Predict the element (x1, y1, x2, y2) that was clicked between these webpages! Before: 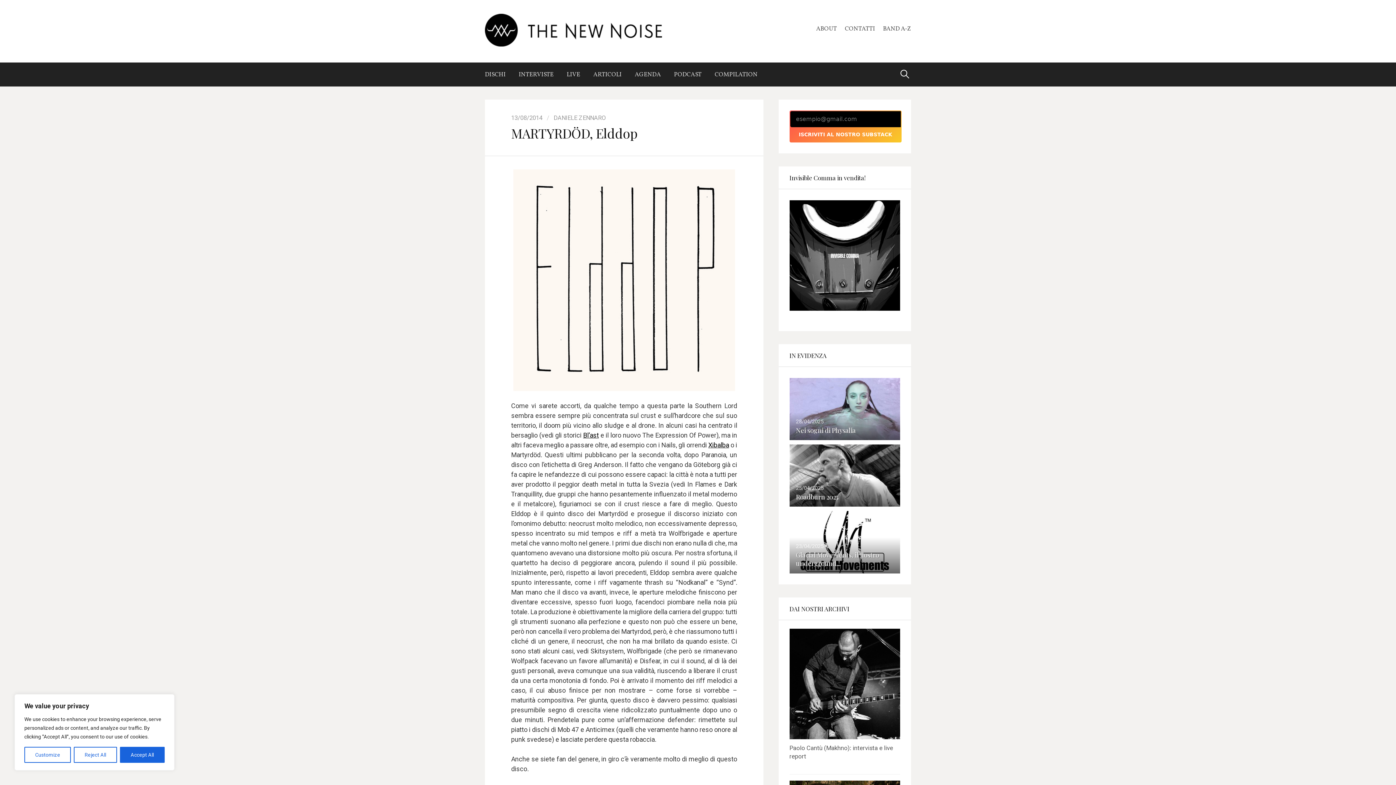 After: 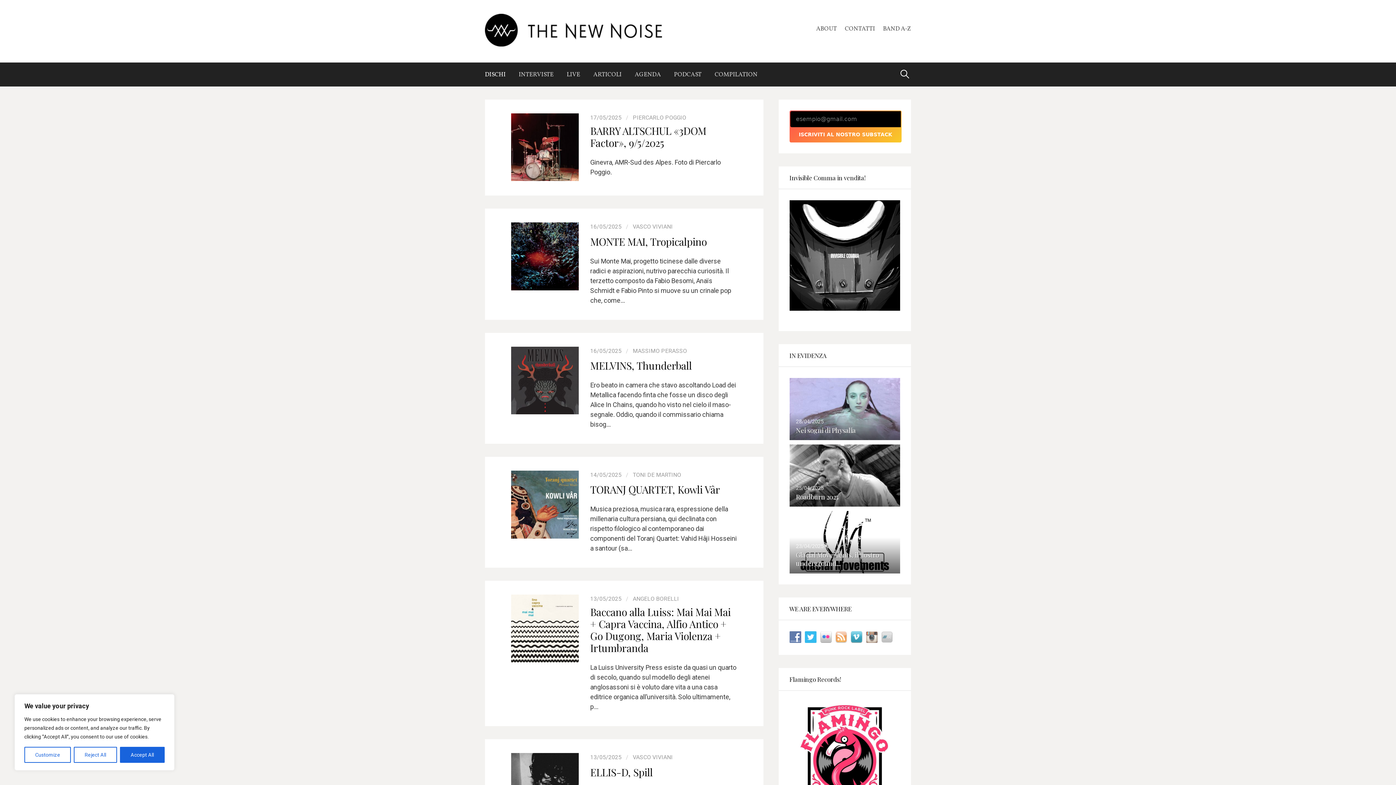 Action: label: DISCHI bbox: (485, 63, 512, 86)